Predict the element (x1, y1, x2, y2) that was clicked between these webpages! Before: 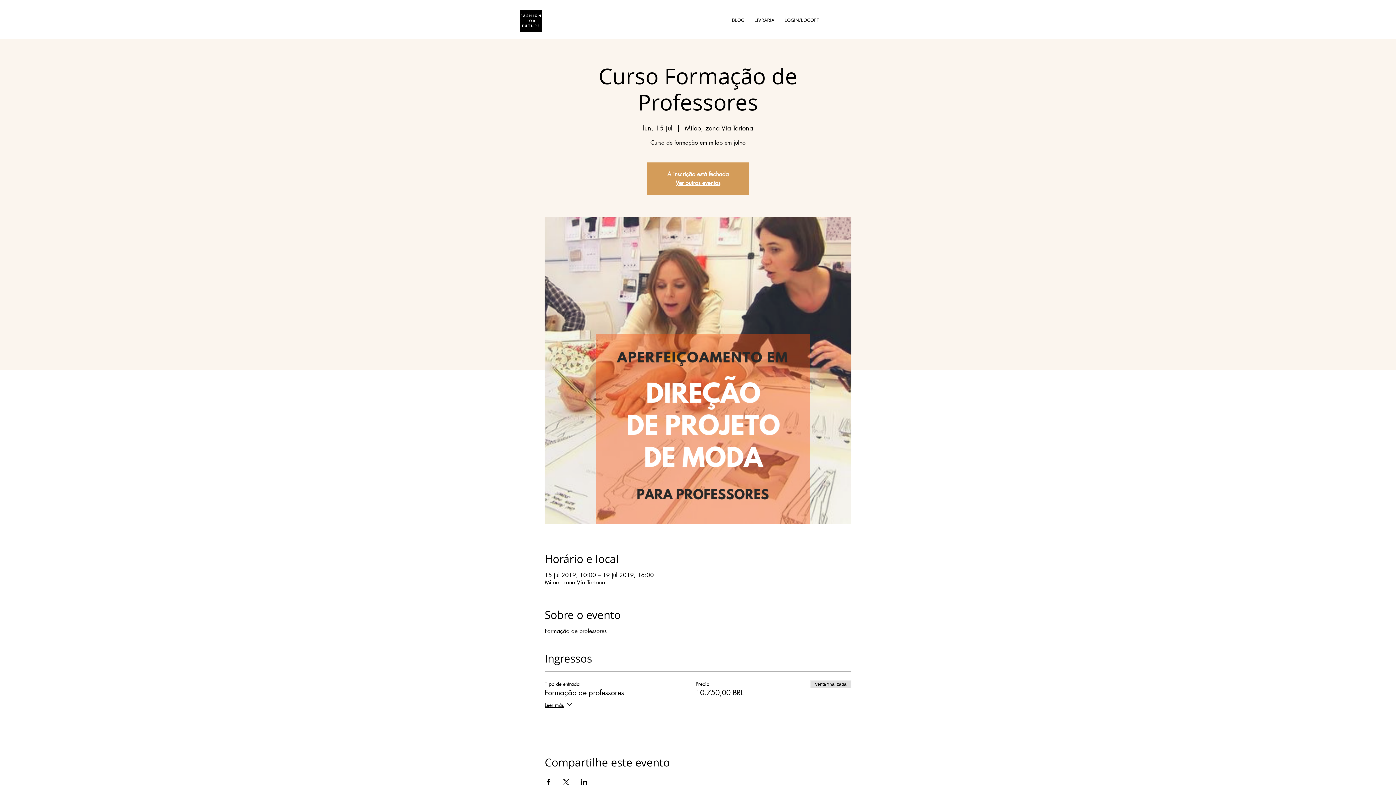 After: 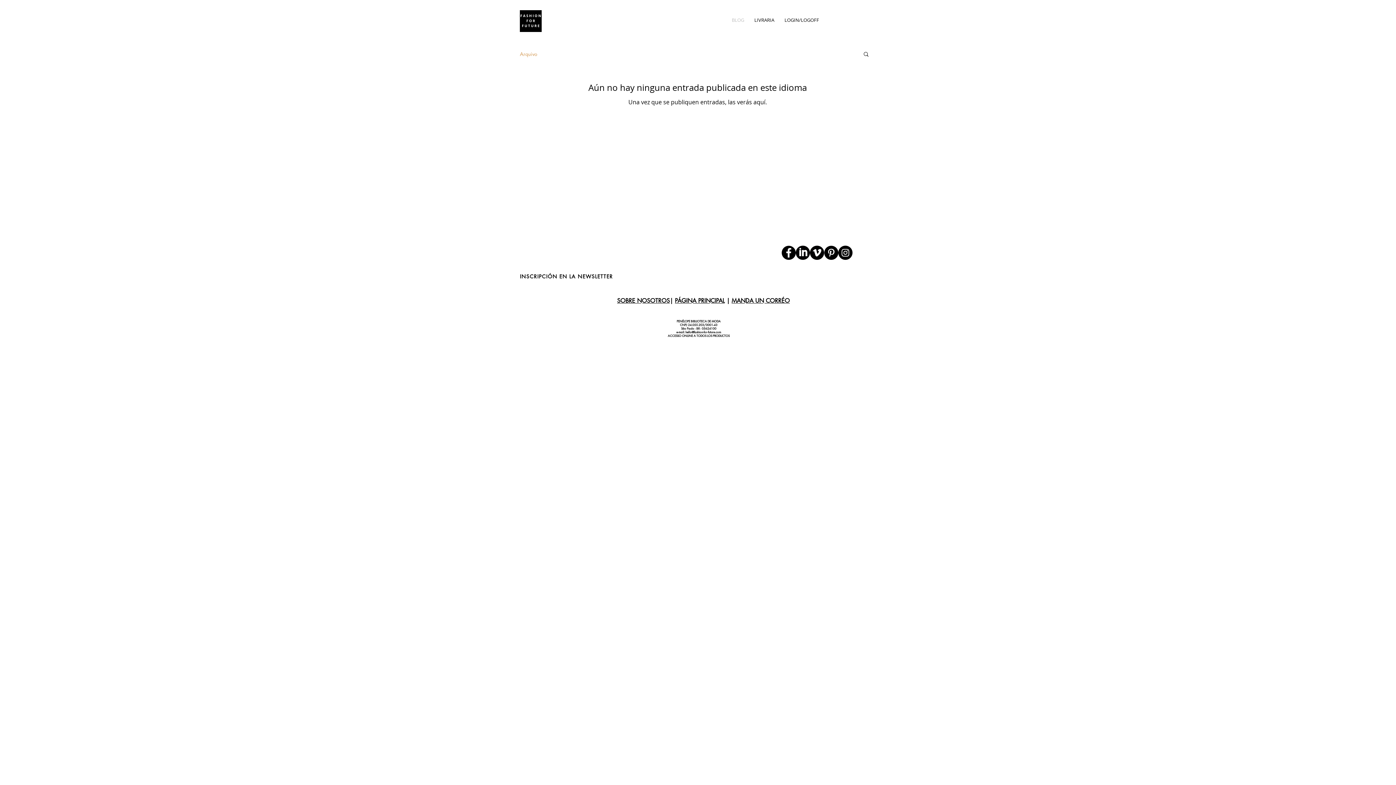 Action: bbox: (726, 10, 749, 29) label: BLOG